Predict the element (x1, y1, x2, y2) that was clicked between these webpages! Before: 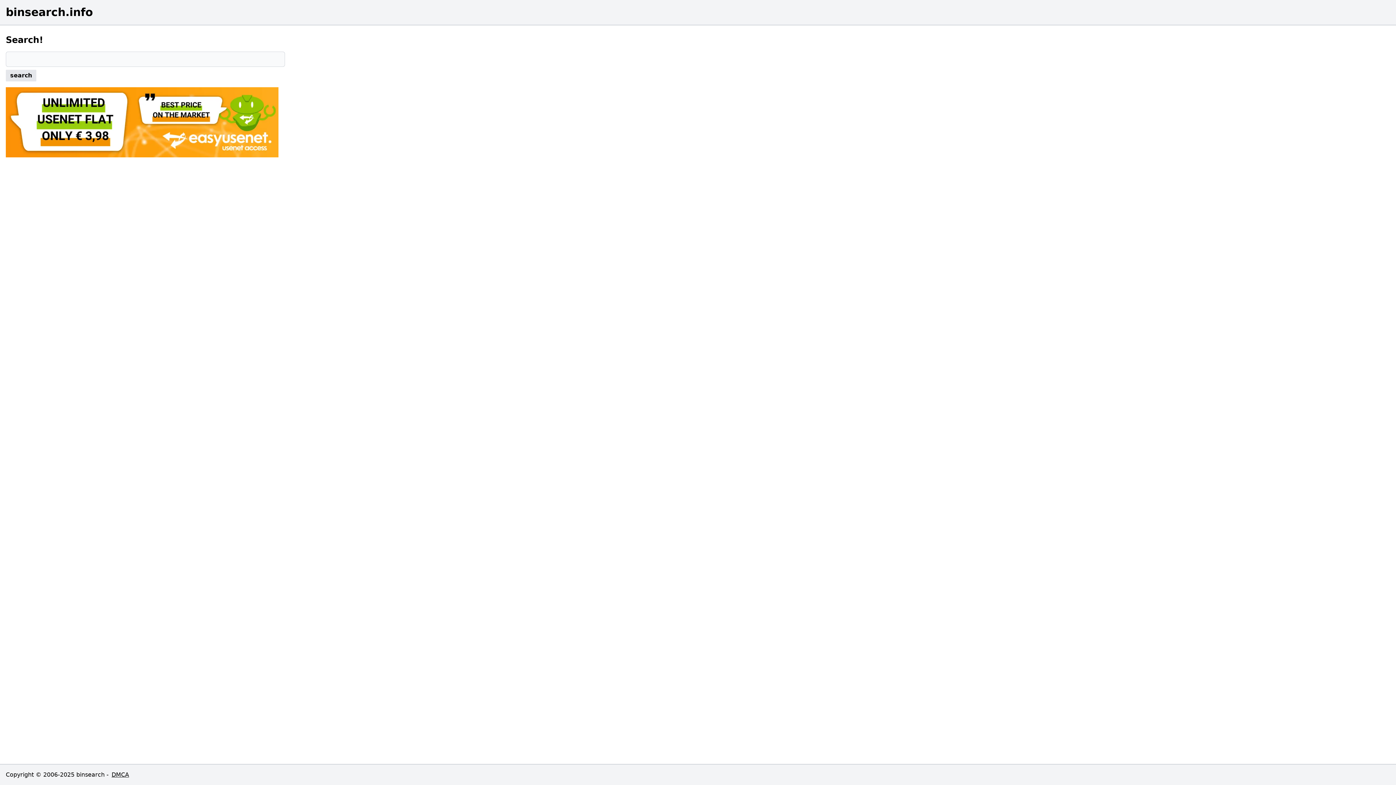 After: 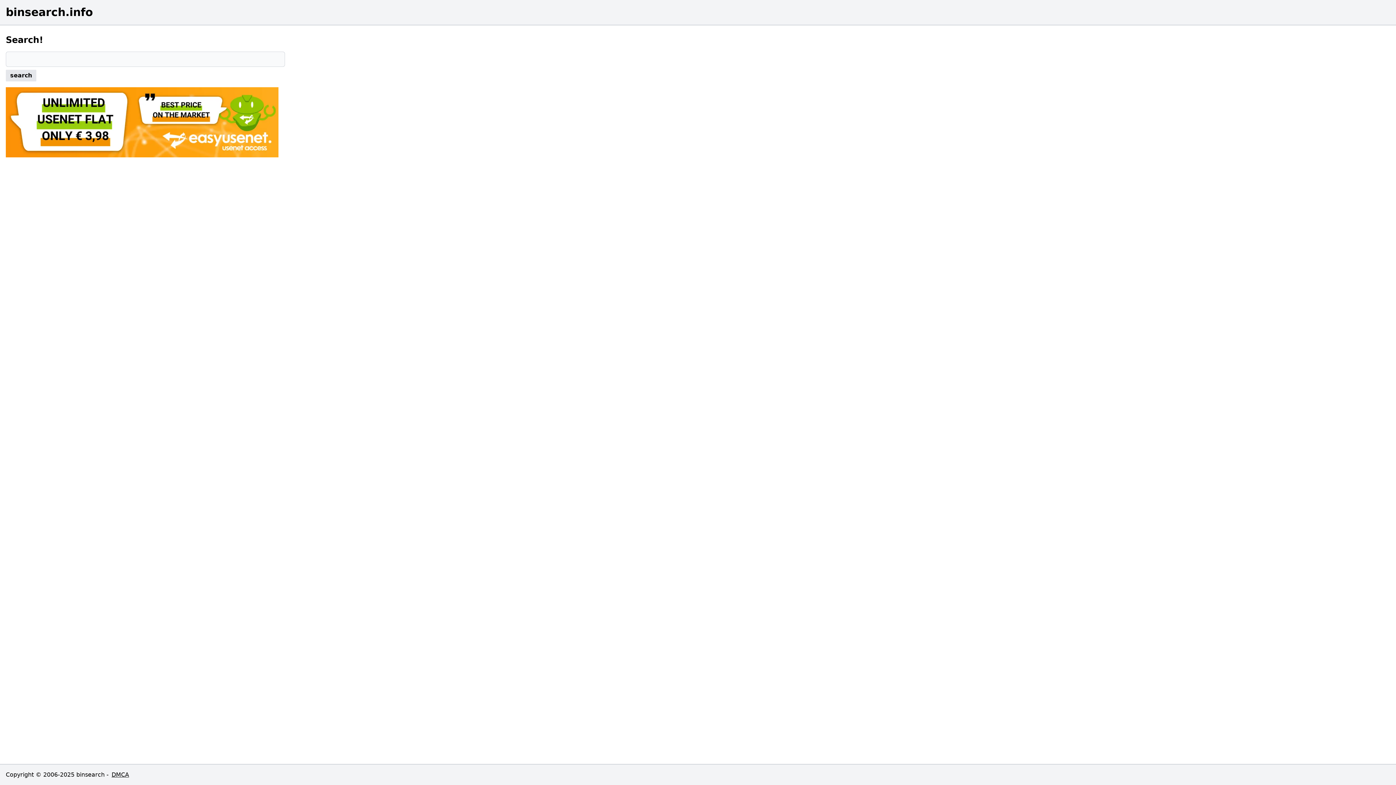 Action: label: binsearch.info bbox: (5, 5, 1390, 18)